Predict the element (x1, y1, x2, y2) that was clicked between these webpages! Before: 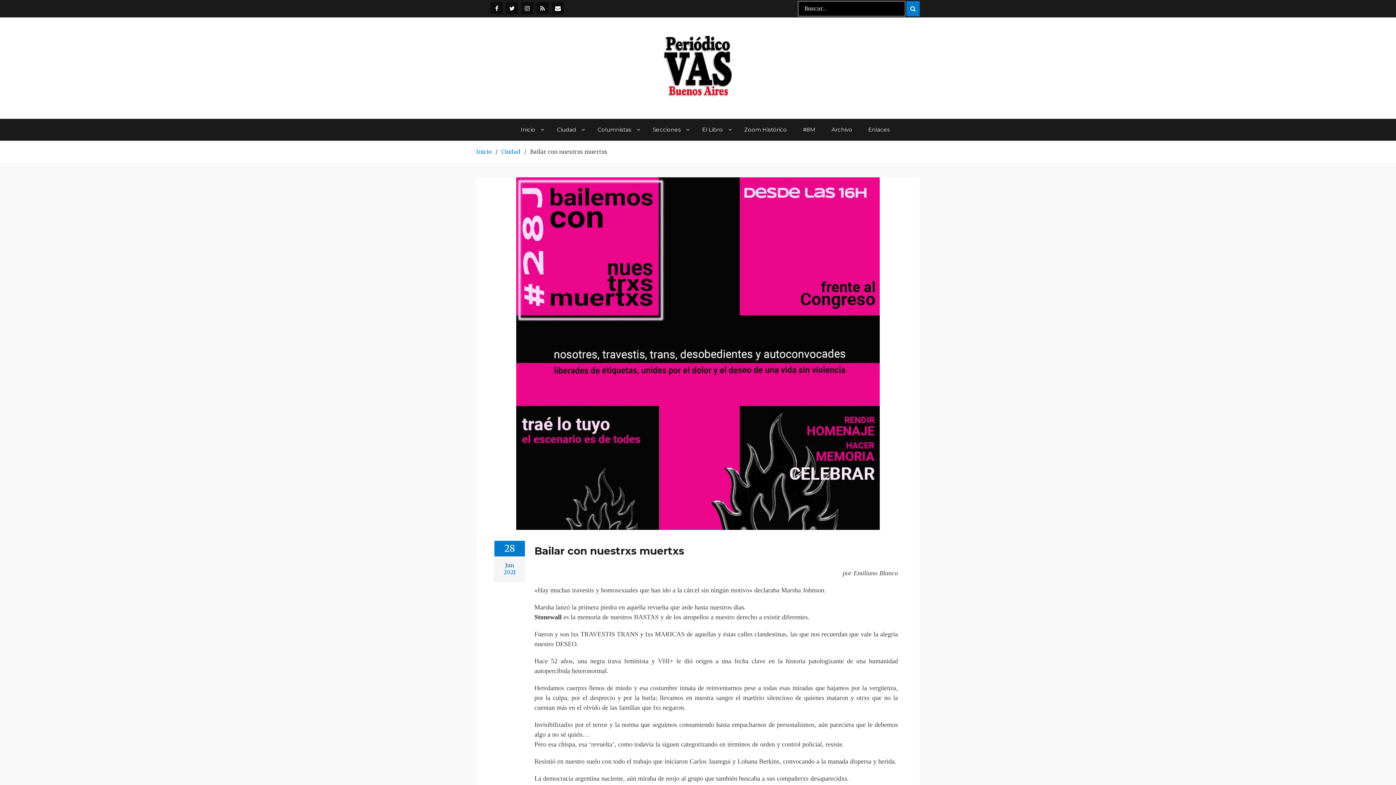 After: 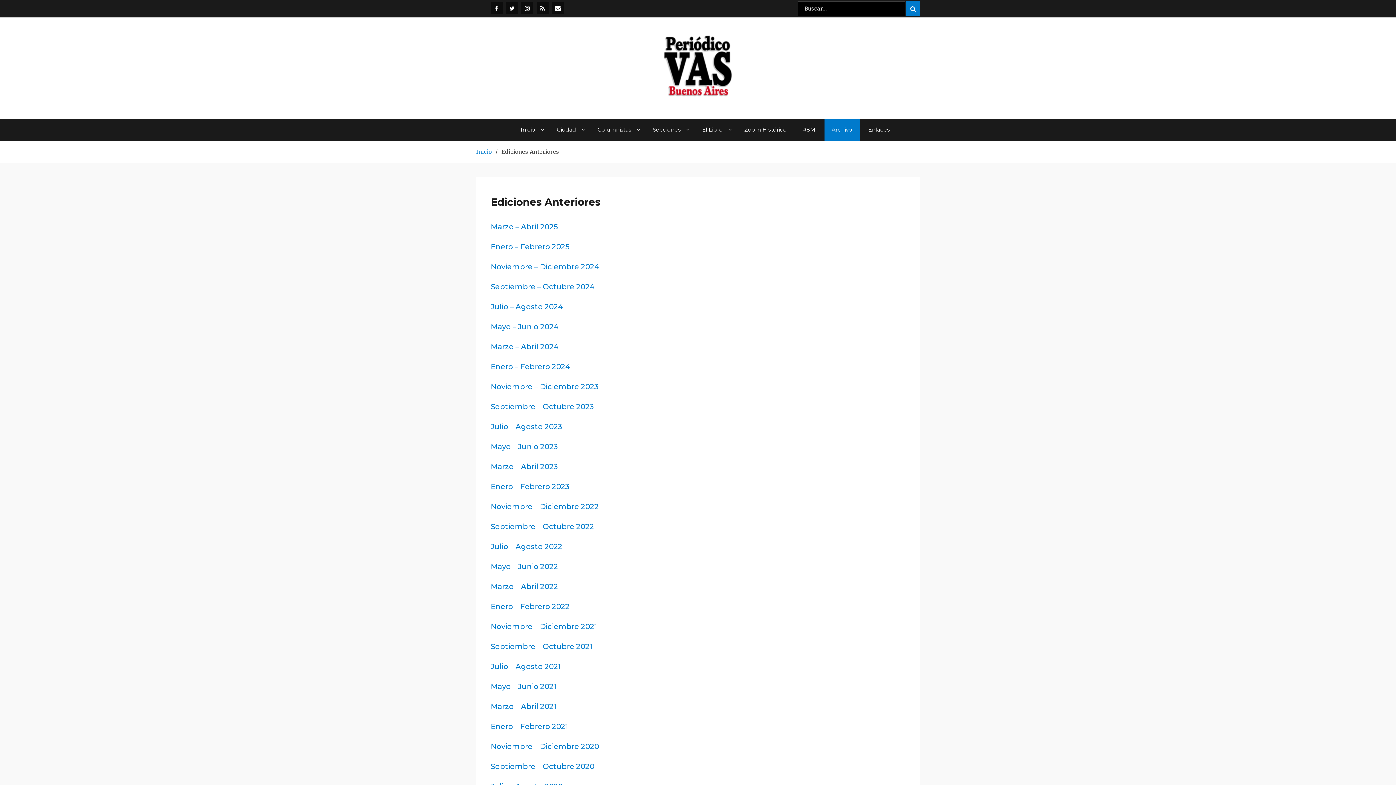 Action: label: Archivo bbox: (824, 118, 859, 140)